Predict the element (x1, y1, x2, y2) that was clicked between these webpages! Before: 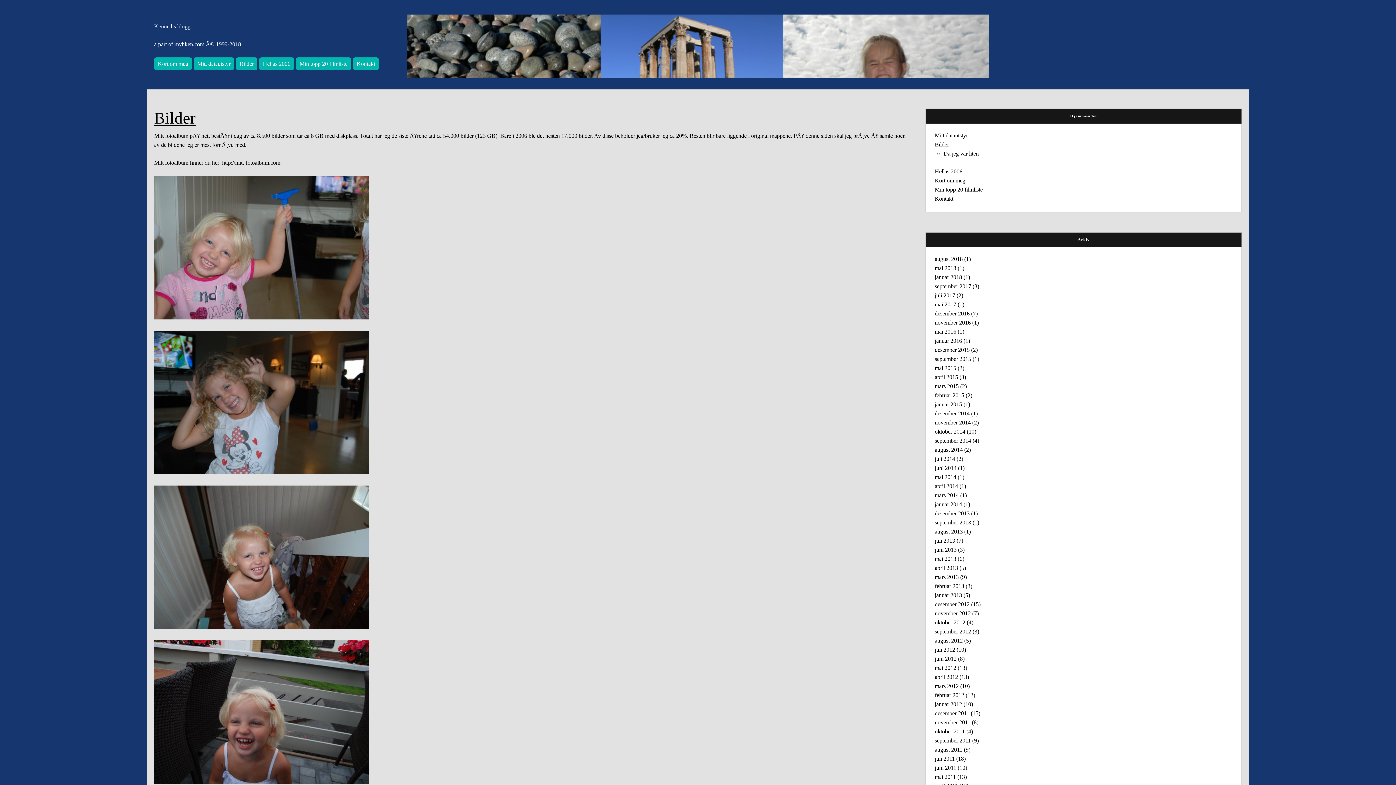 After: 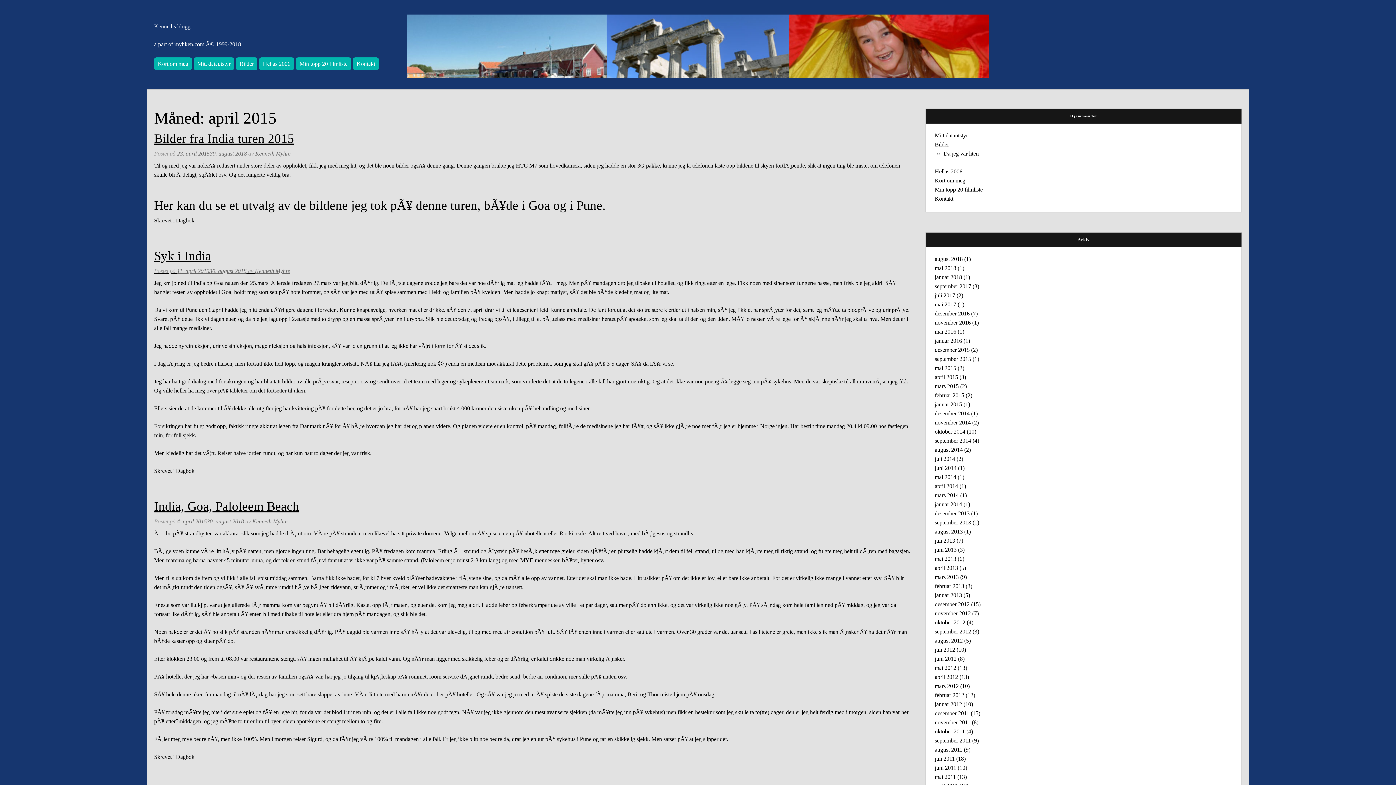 Action: bbox: (935, 374, 958, 380) label: april 2015